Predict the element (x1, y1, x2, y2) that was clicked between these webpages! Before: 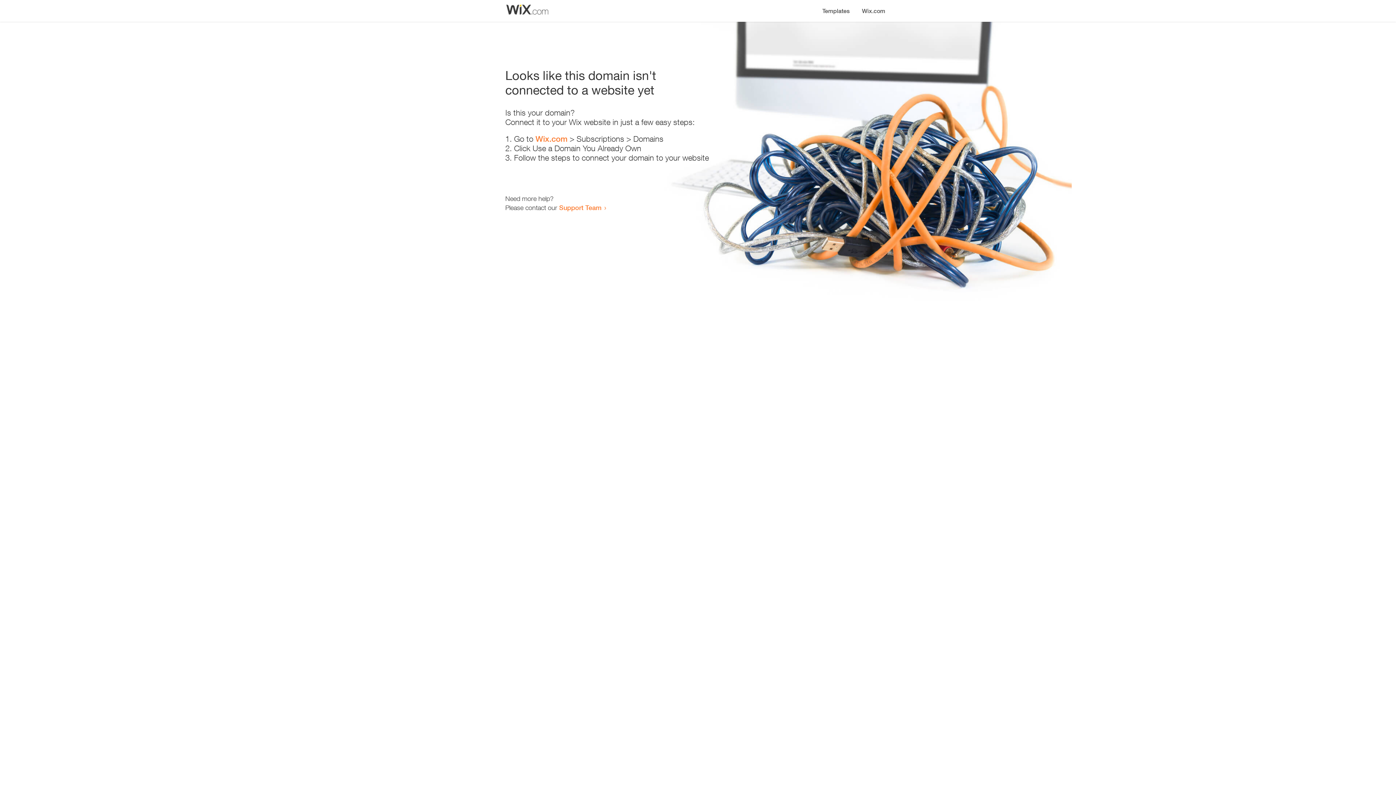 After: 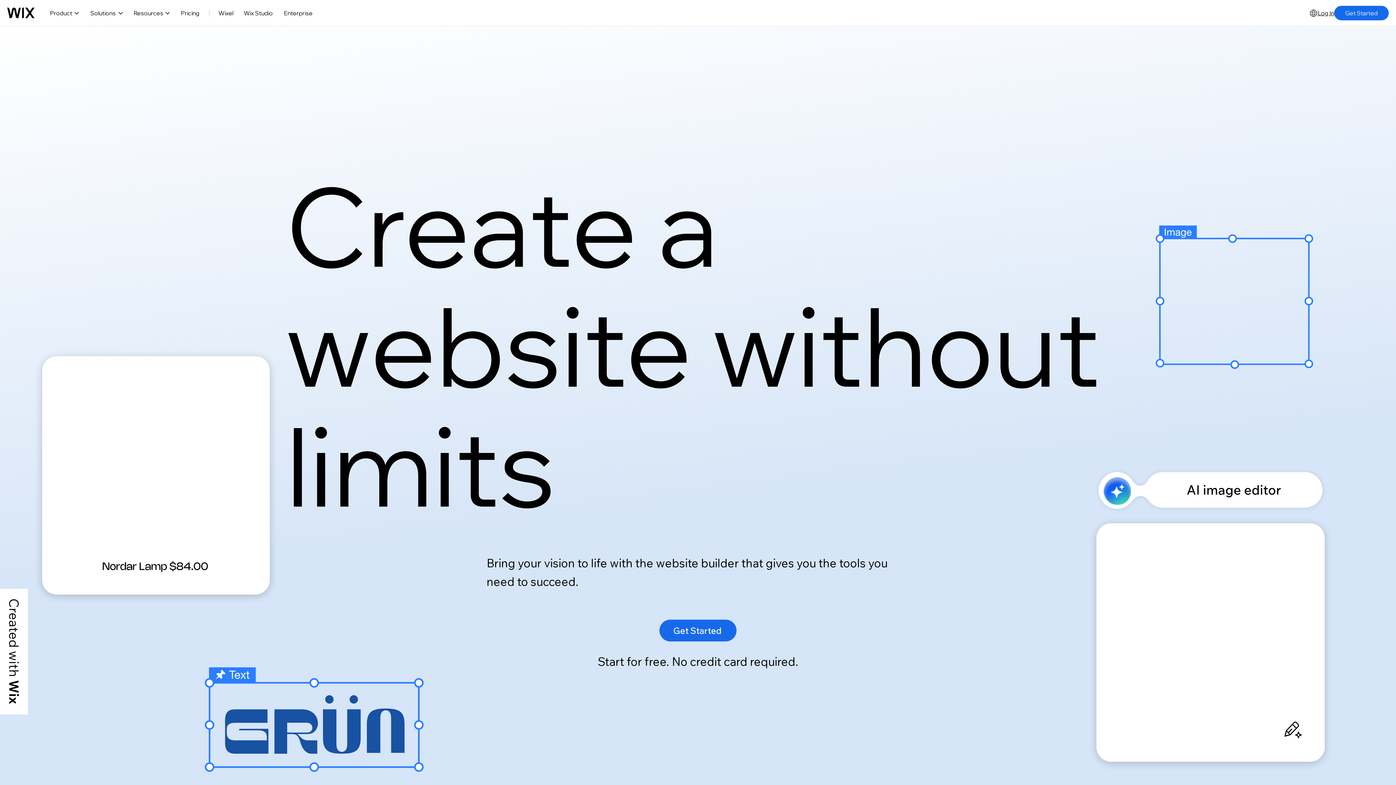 Action: bbox: (535, 134, 567, 143) label: Wix.com